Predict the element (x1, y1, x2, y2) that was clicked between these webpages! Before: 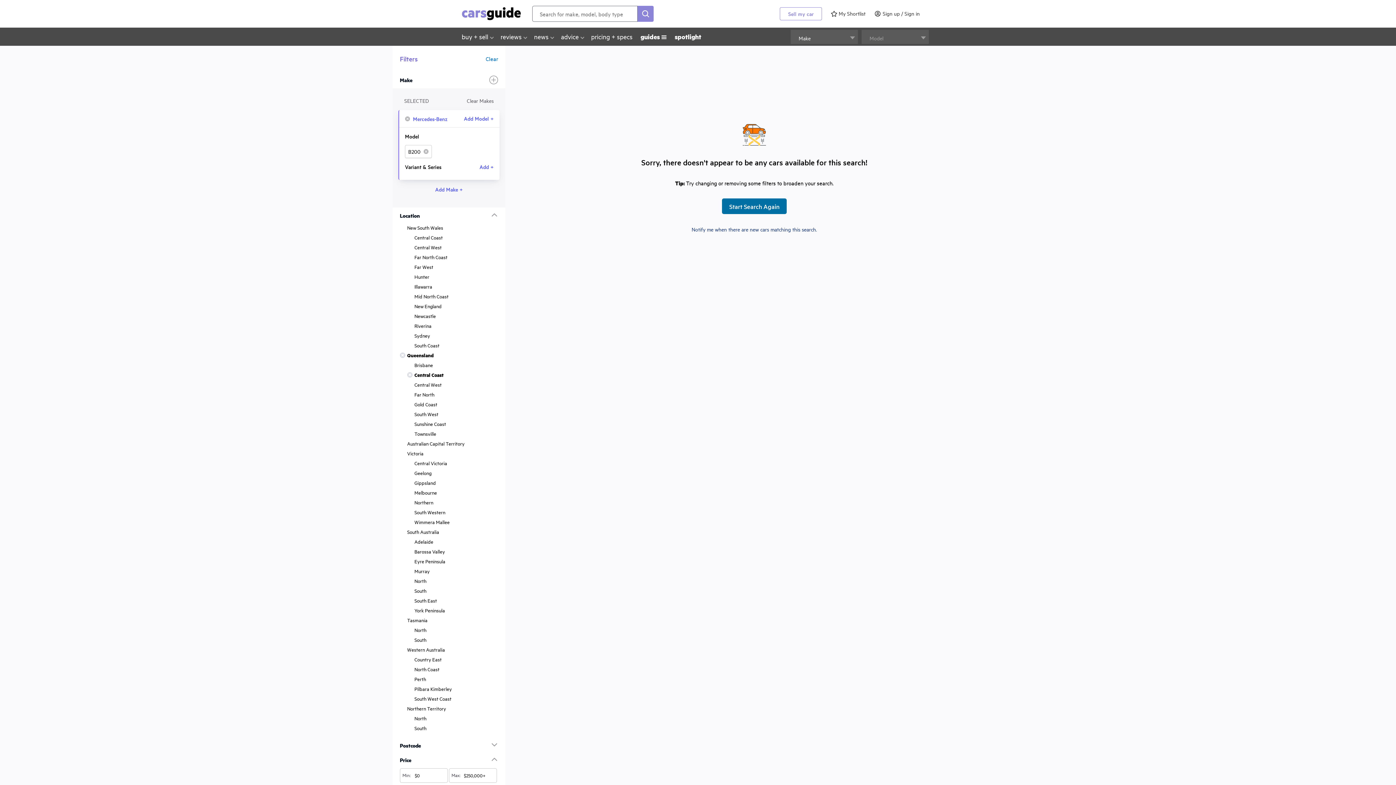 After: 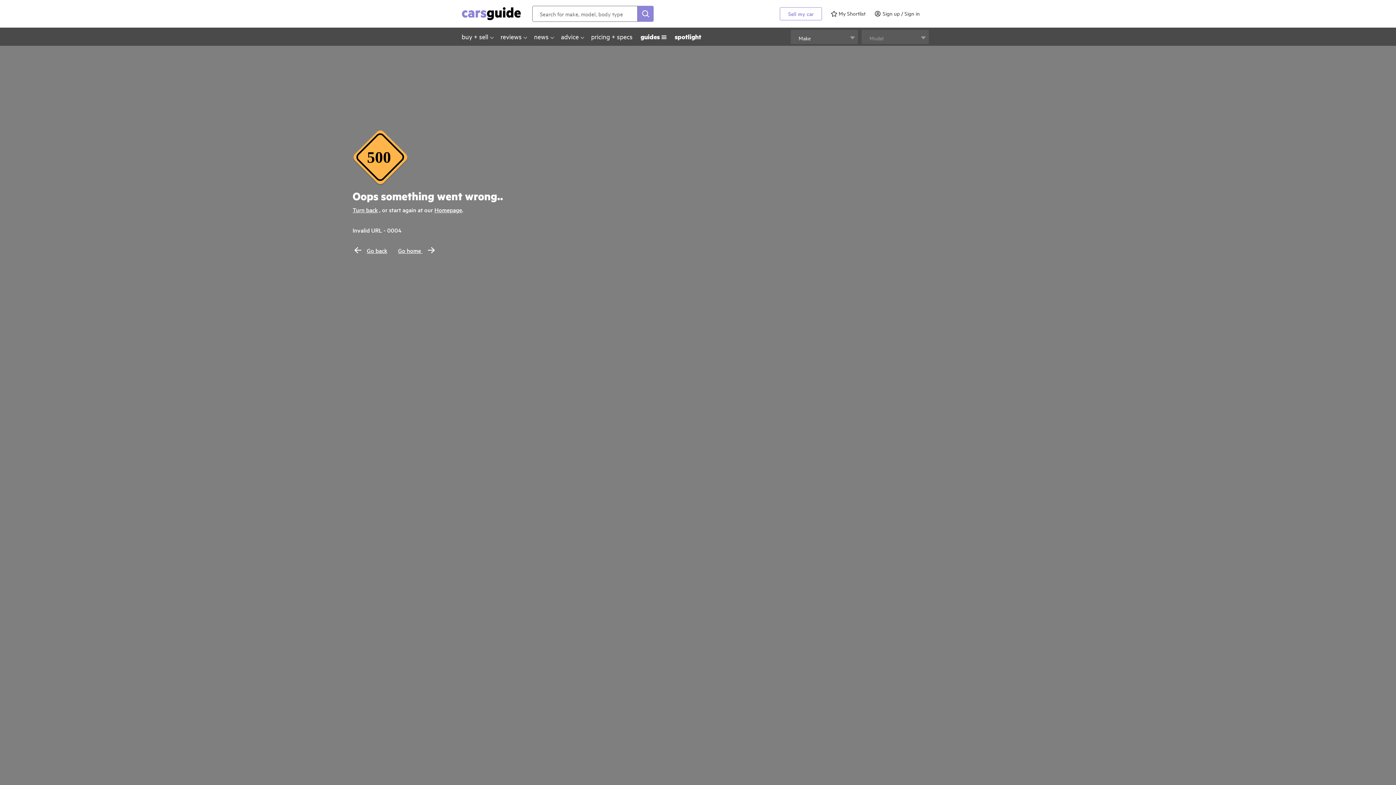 Action: label: Central Victoria bbox: (414, 340, 447, 347)